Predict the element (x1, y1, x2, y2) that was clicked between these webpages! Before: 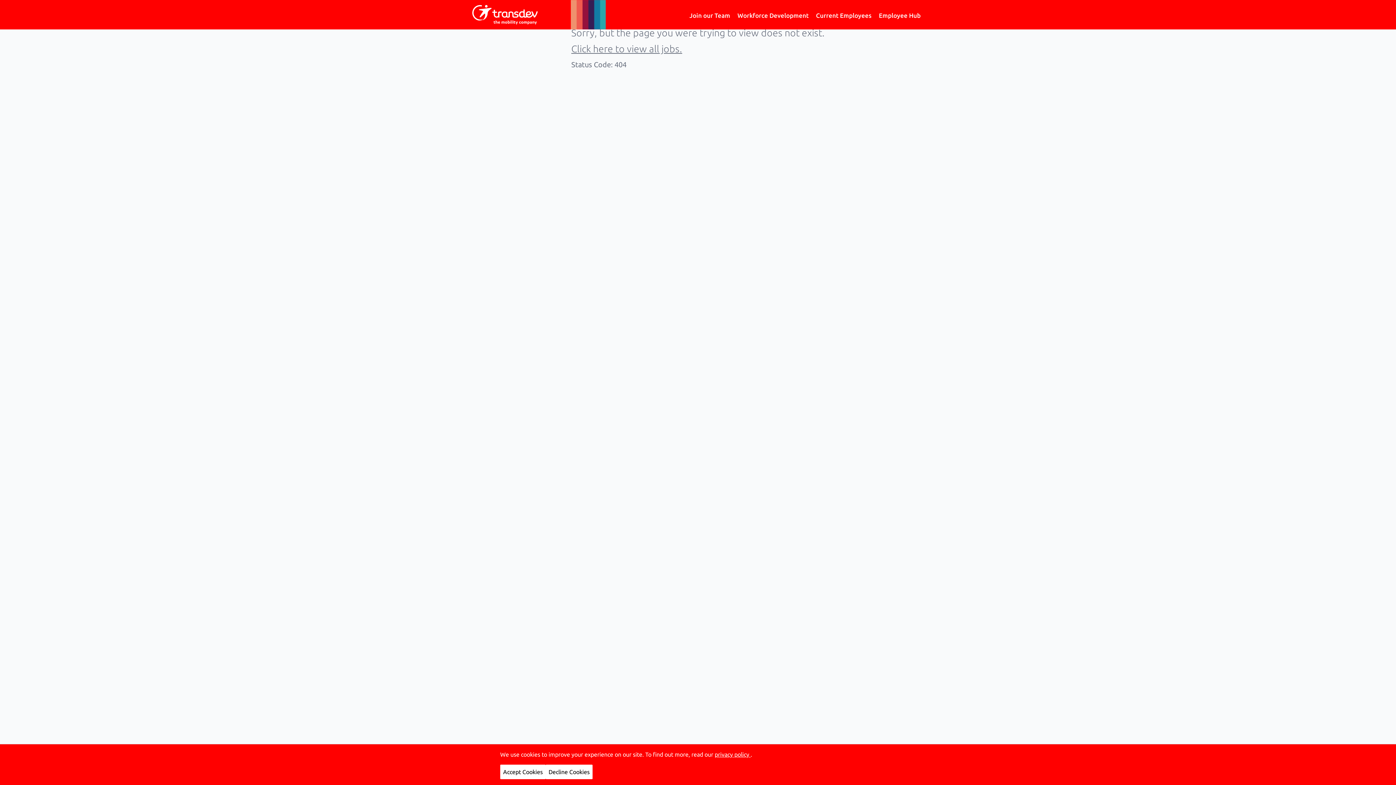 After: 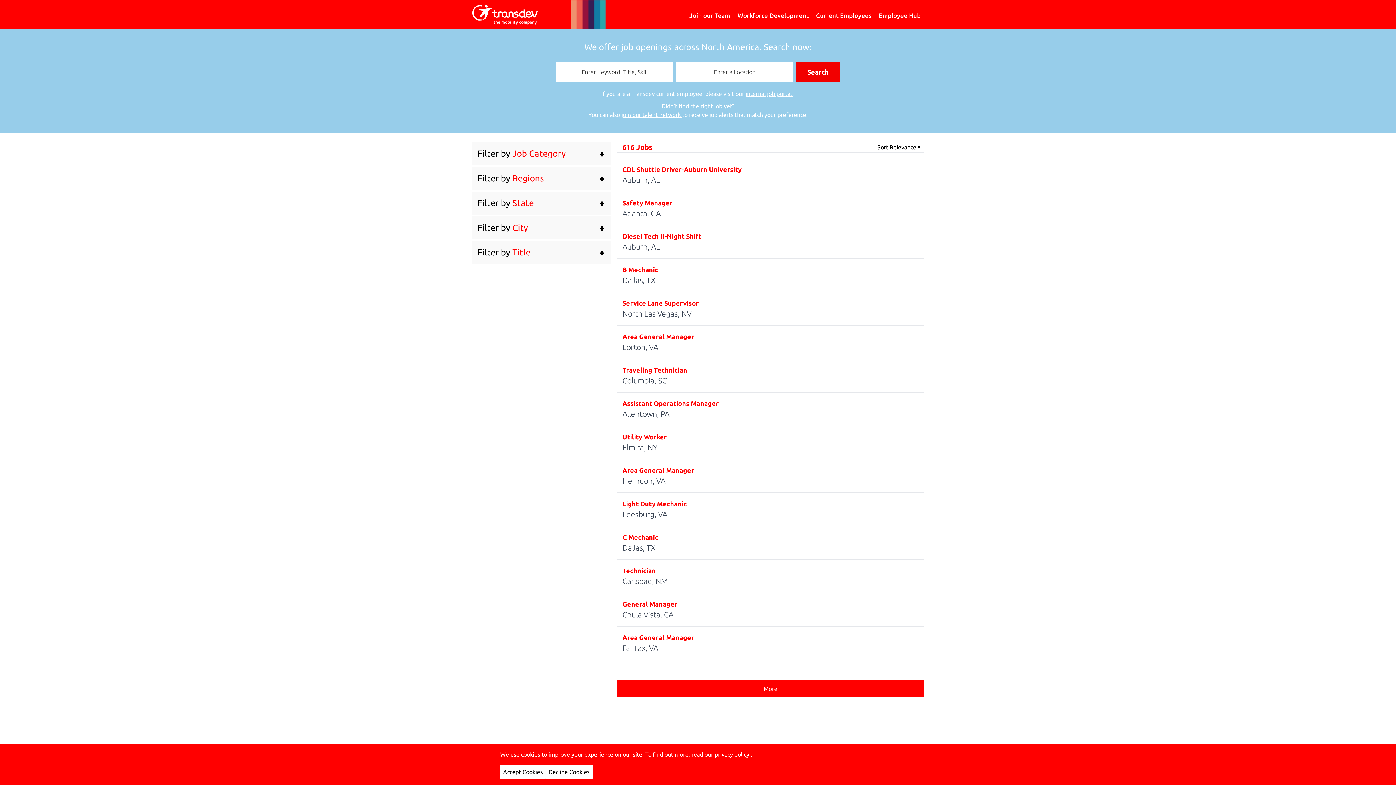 Action: label: Click here to view all jobs. bbox: (571, 43, 682, 53)